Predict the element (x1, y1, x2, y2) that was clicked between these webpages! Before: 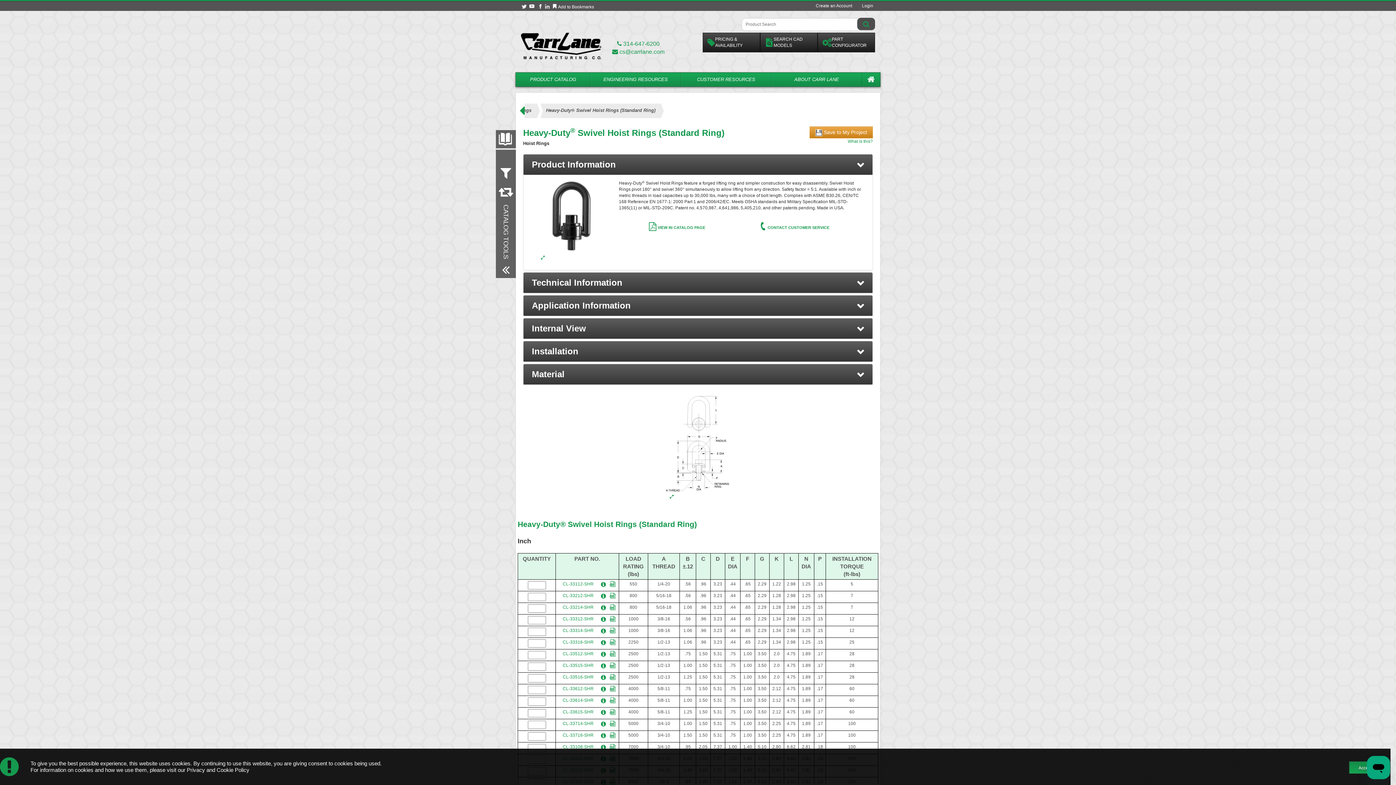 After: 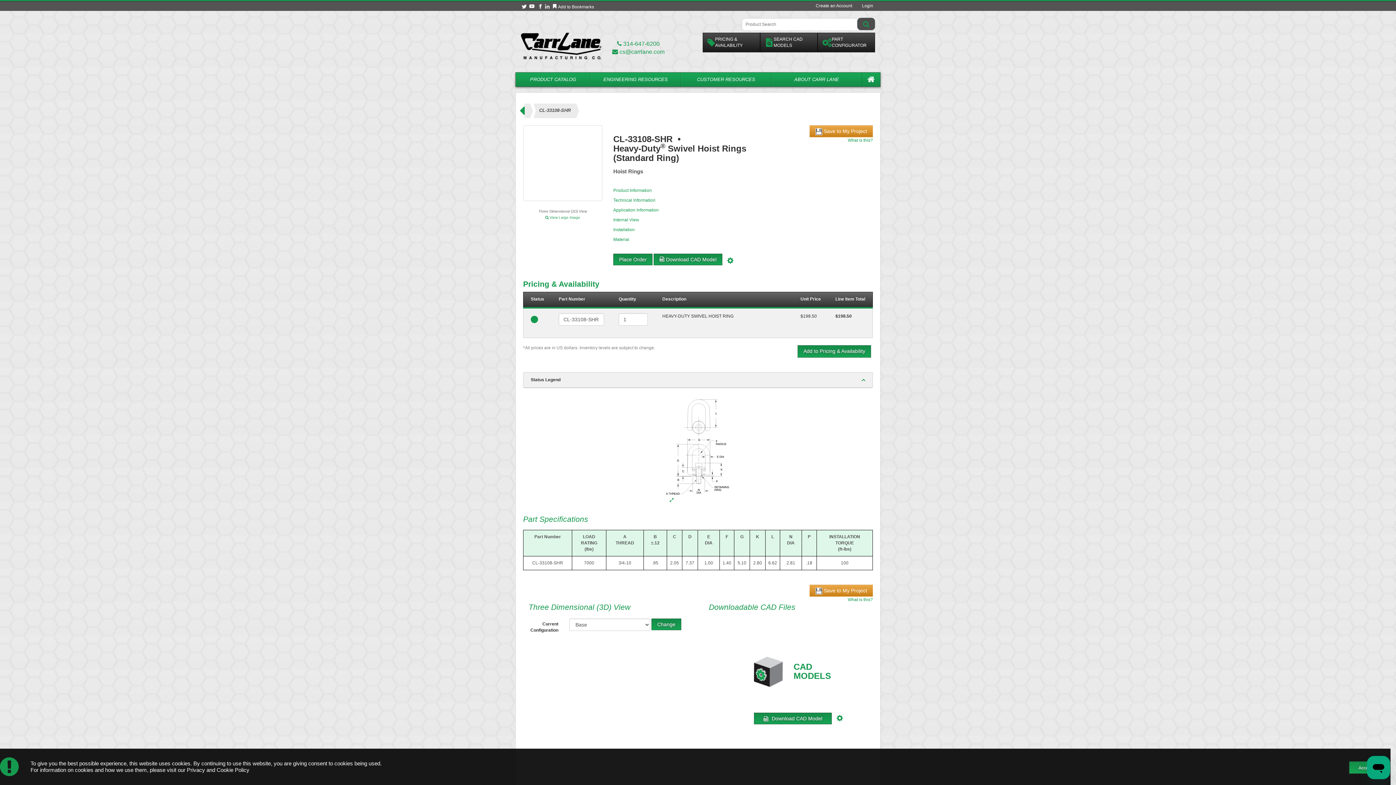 Action: label: CL-33108-SHR bbox: (562, 744, 593, 749)